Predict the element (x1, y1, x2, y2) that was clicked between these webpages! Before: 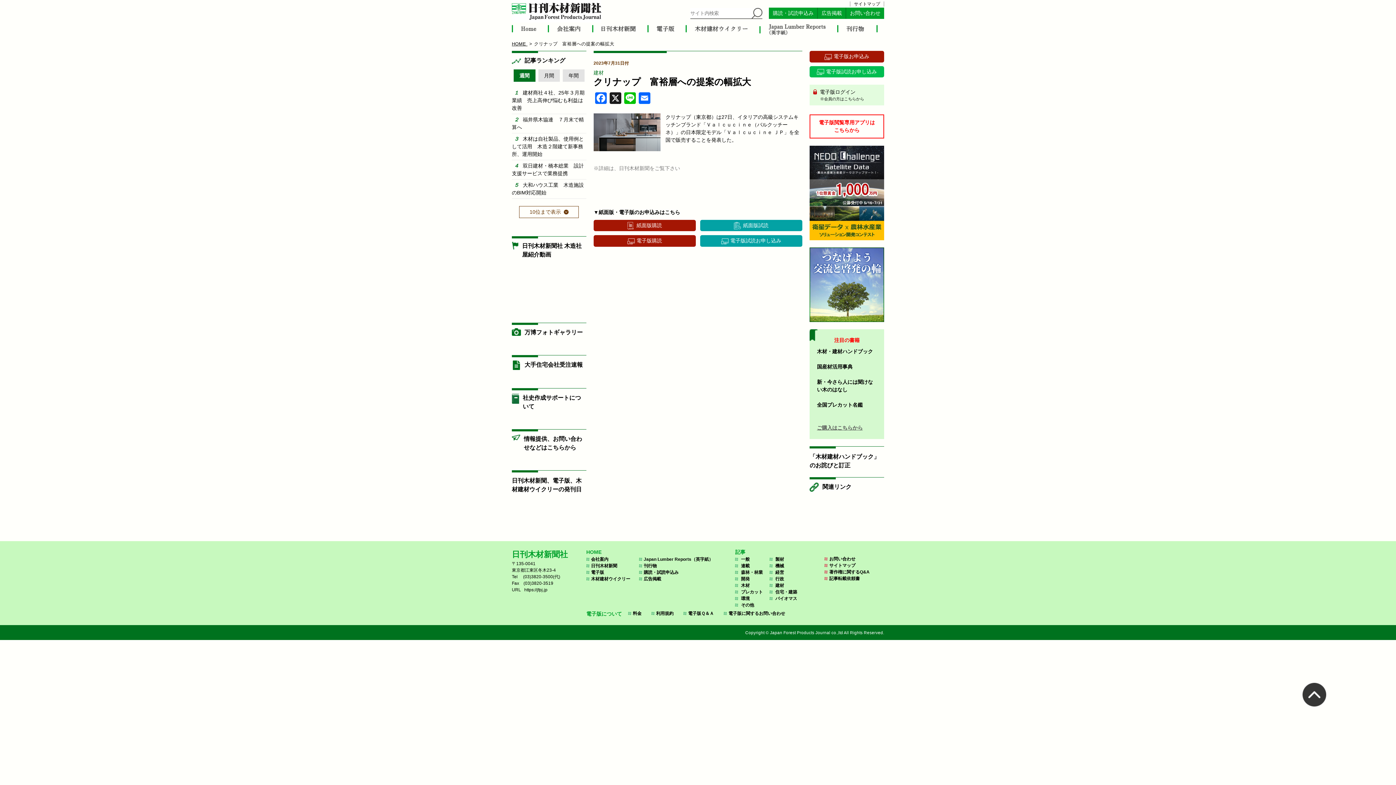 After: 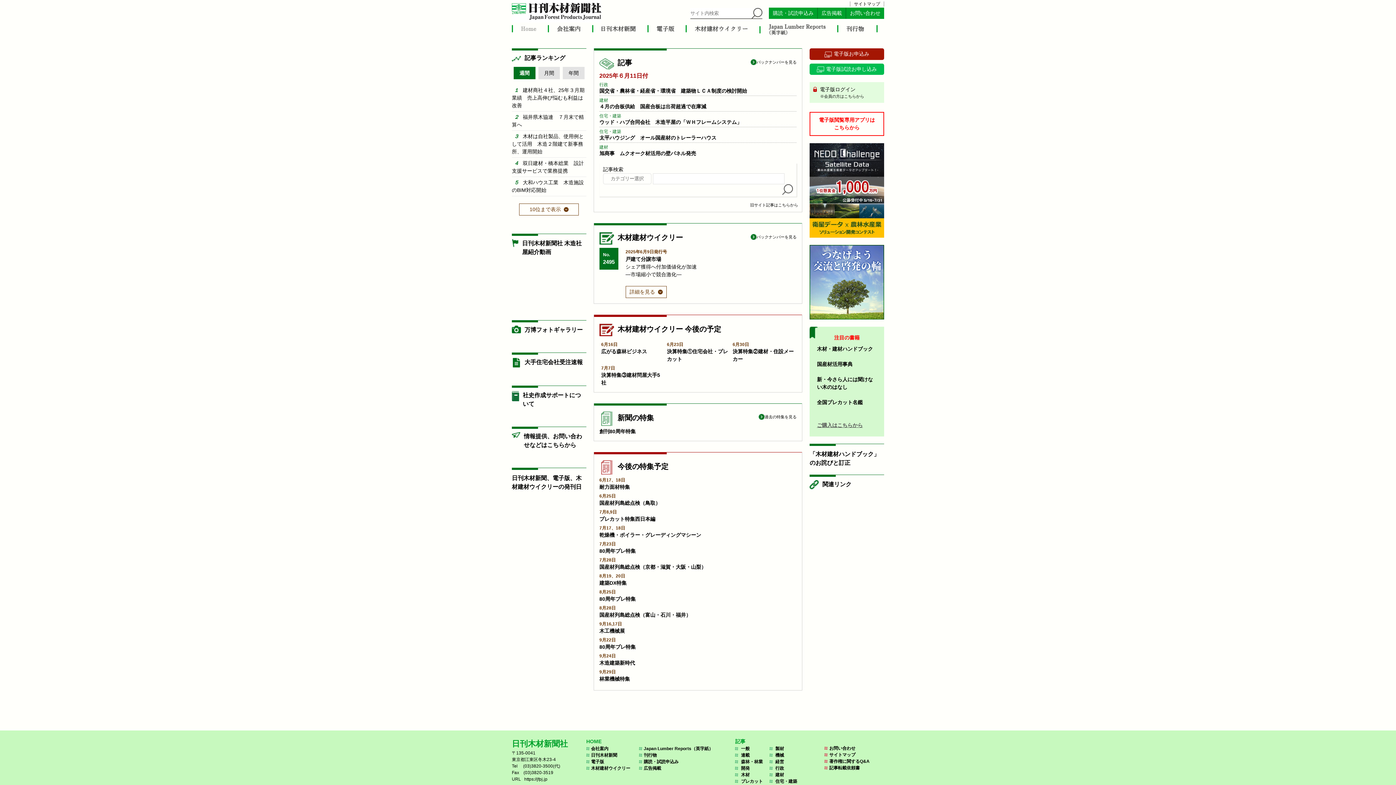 Action: bbox: (524, 587, 547, 592) label: https://jfpj.jp